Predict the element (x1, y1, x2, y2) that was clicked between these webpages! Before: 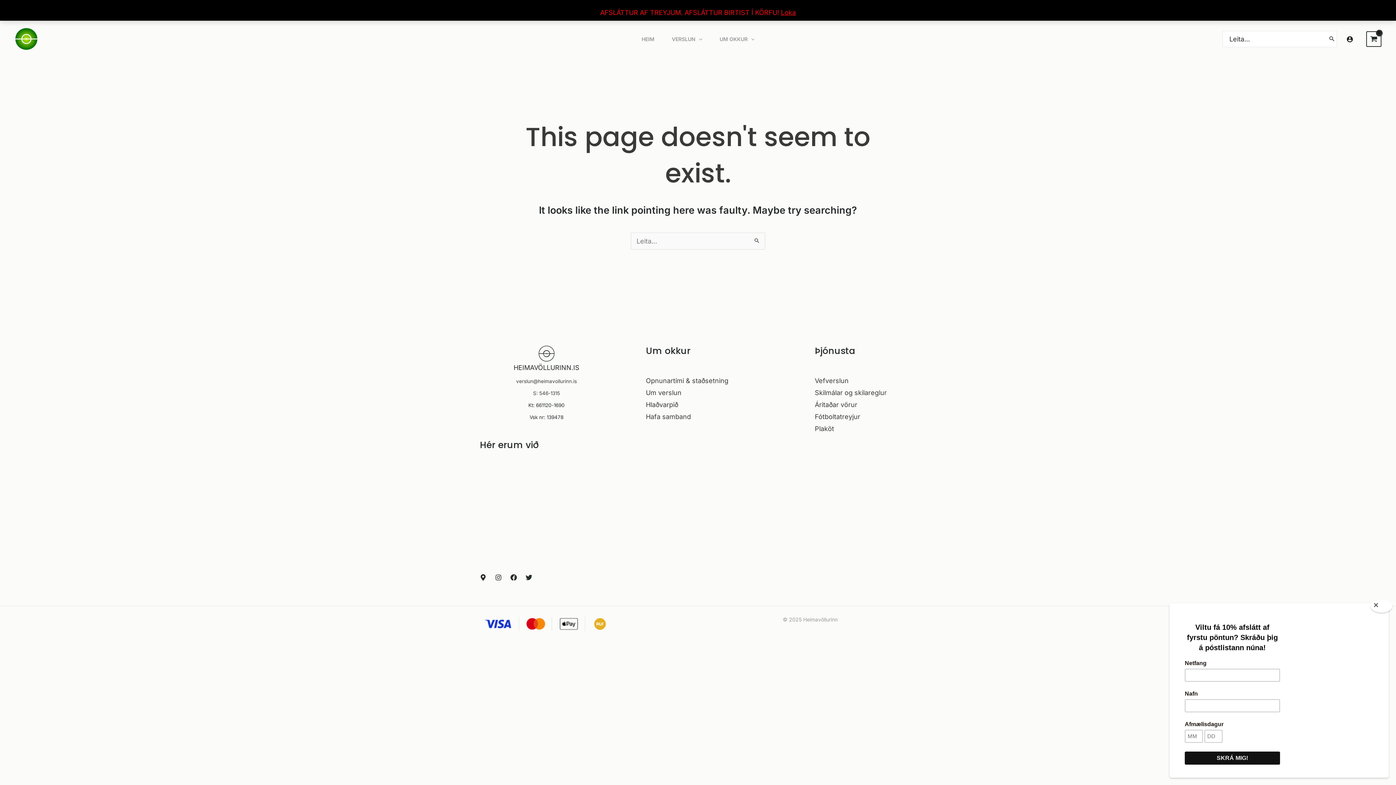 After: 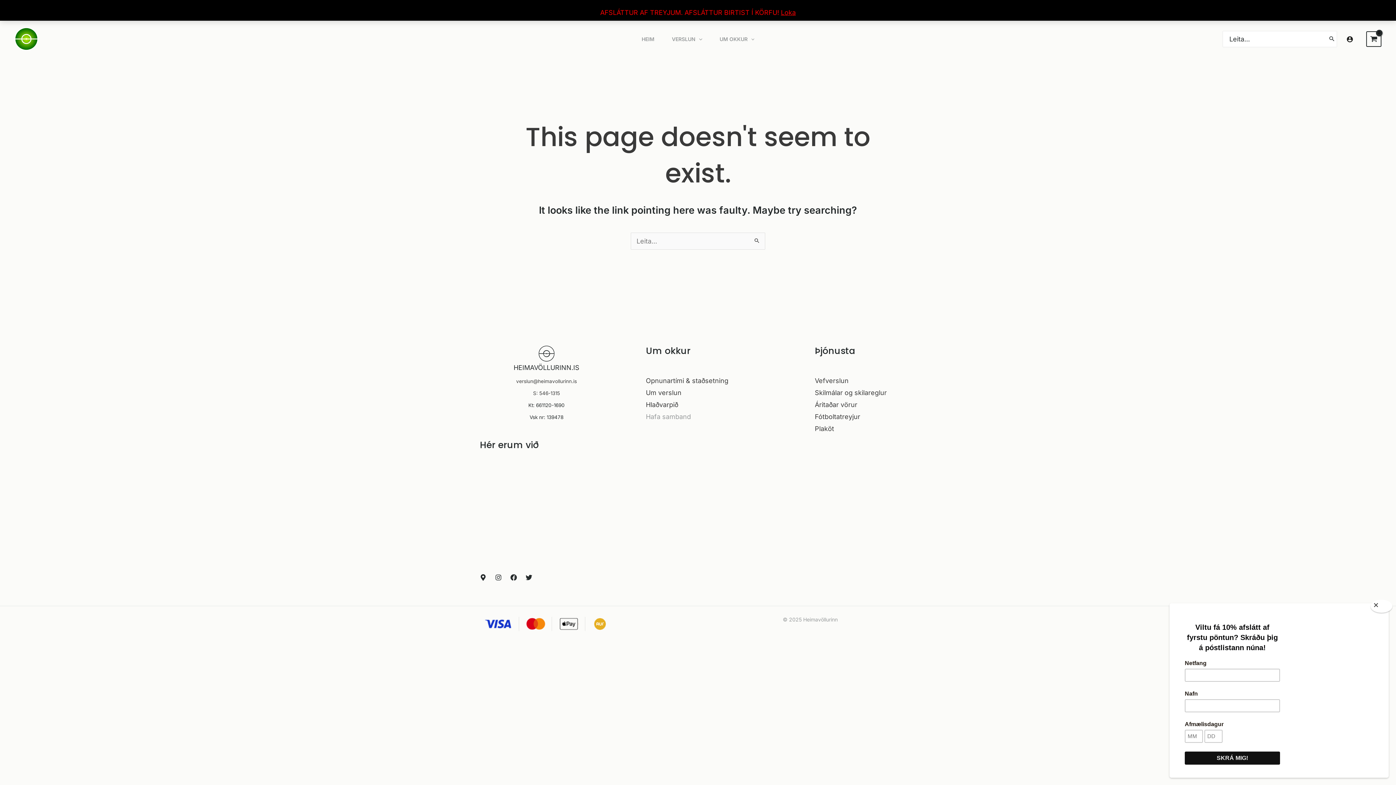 Action: bbox: (646, 413, 691, 420) label: Hafa samband